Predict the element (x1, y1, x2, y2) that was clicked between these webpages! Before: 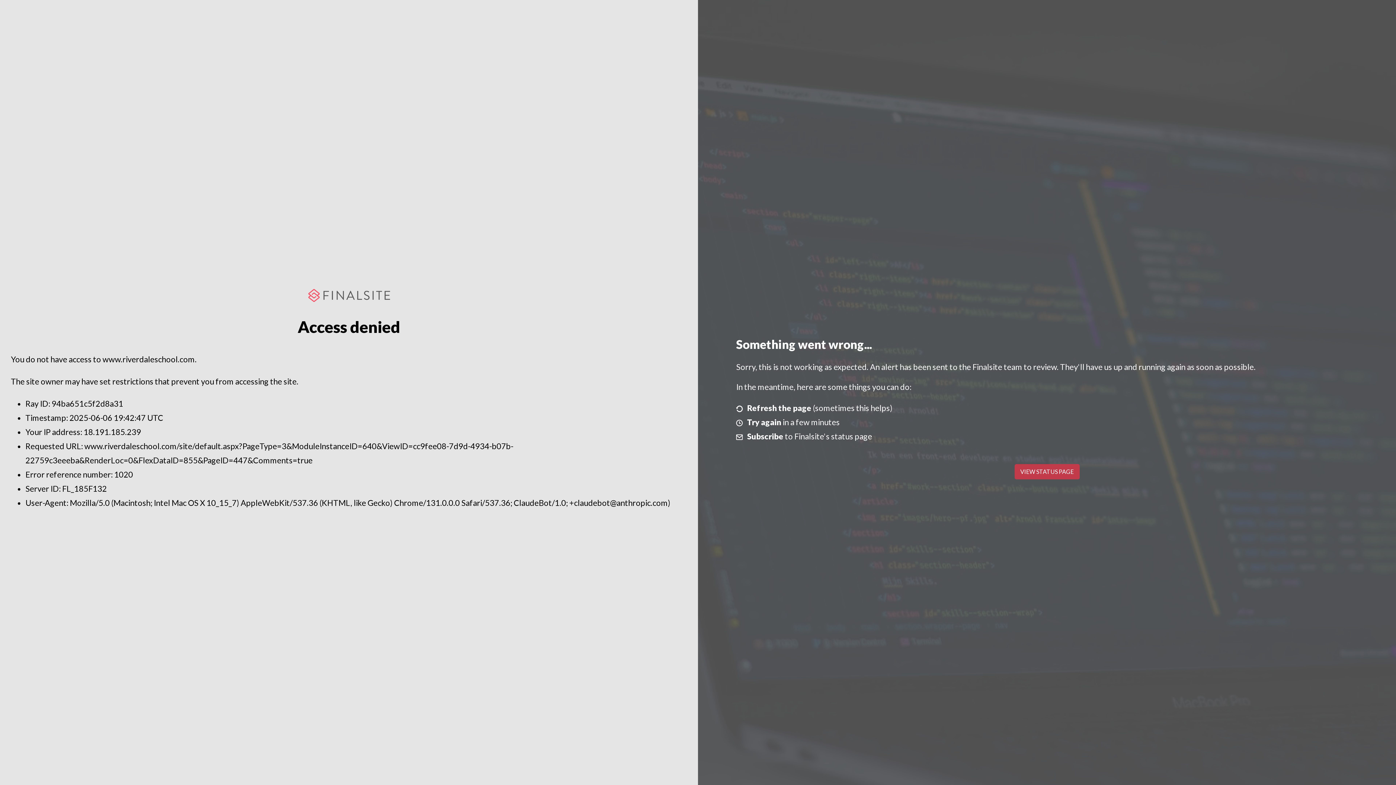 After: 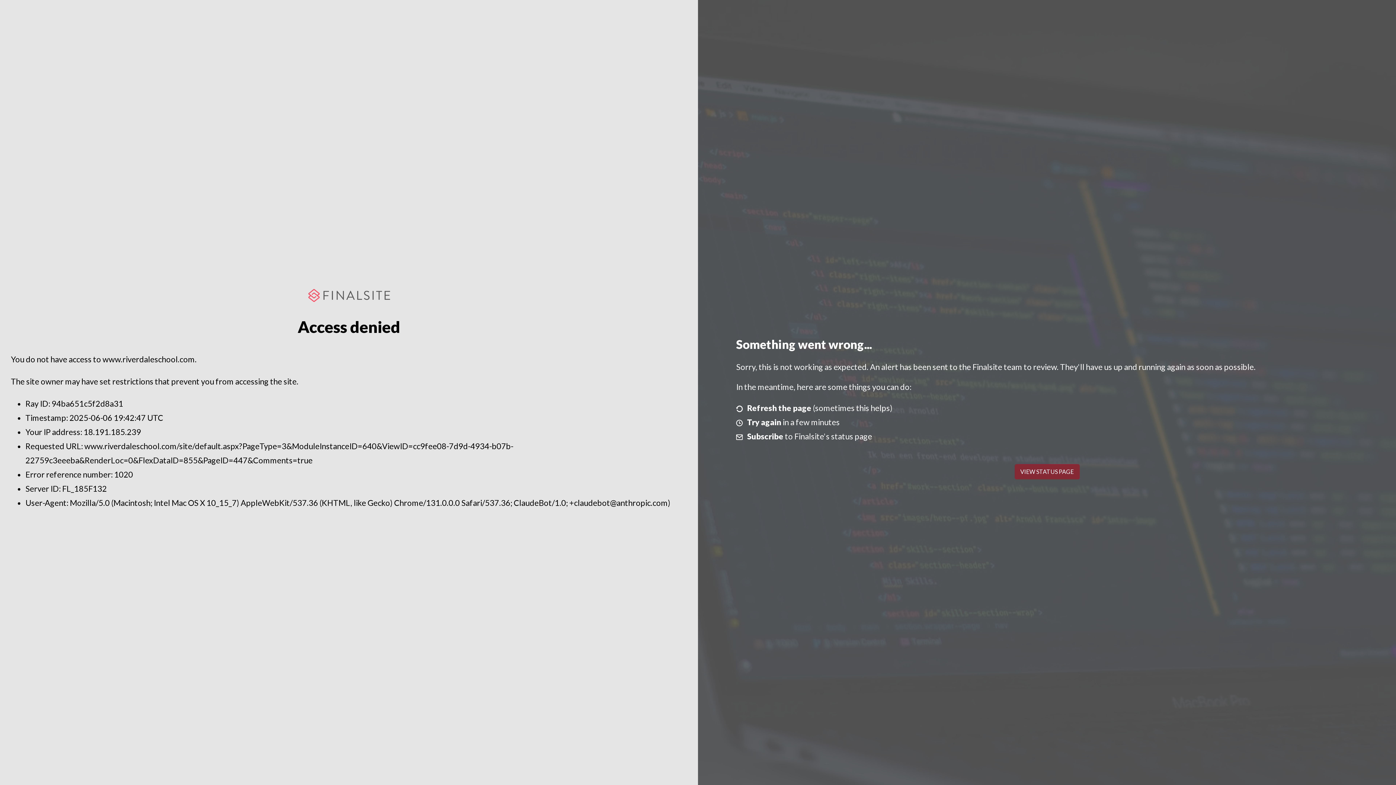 Action: label: VIEW STATUS PAGE bbox: (1014, 464, 1079, 479)